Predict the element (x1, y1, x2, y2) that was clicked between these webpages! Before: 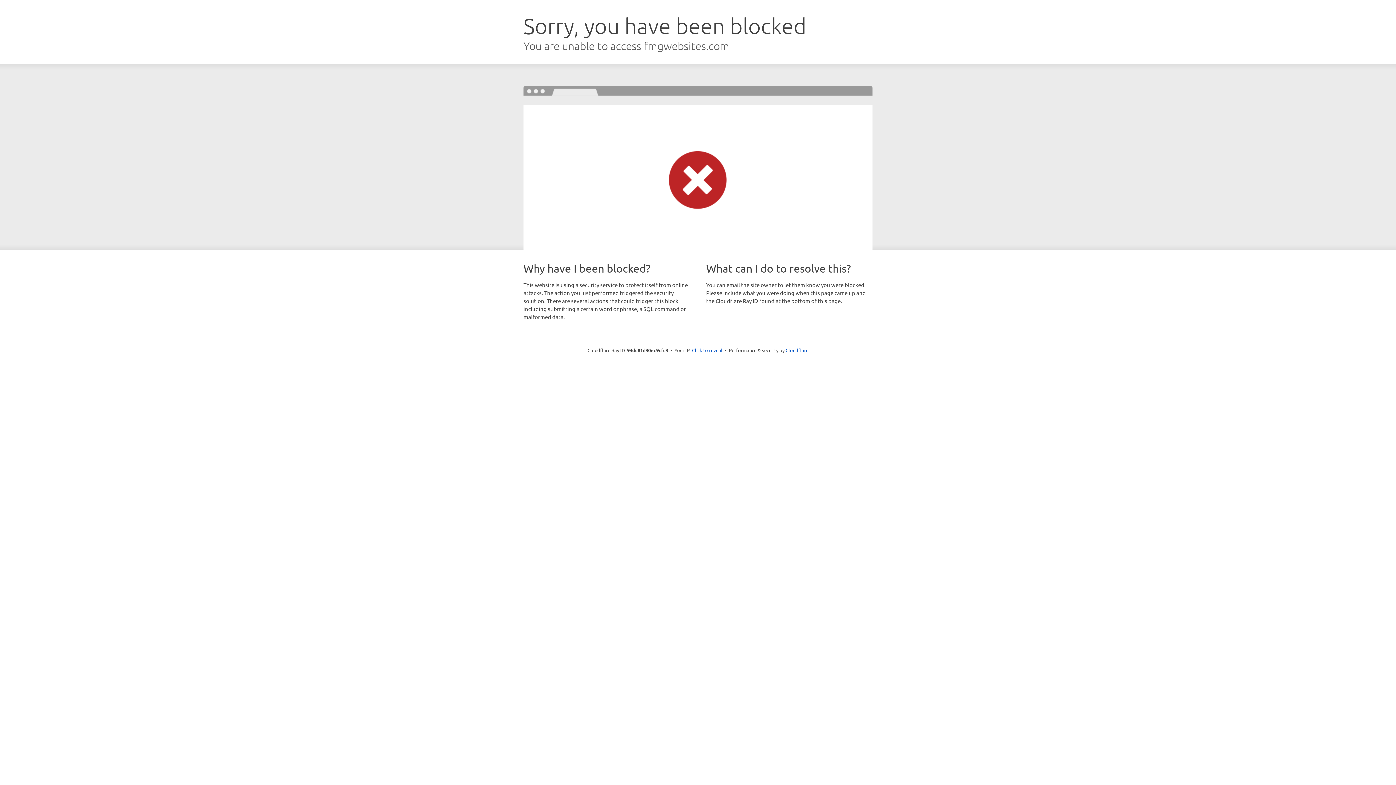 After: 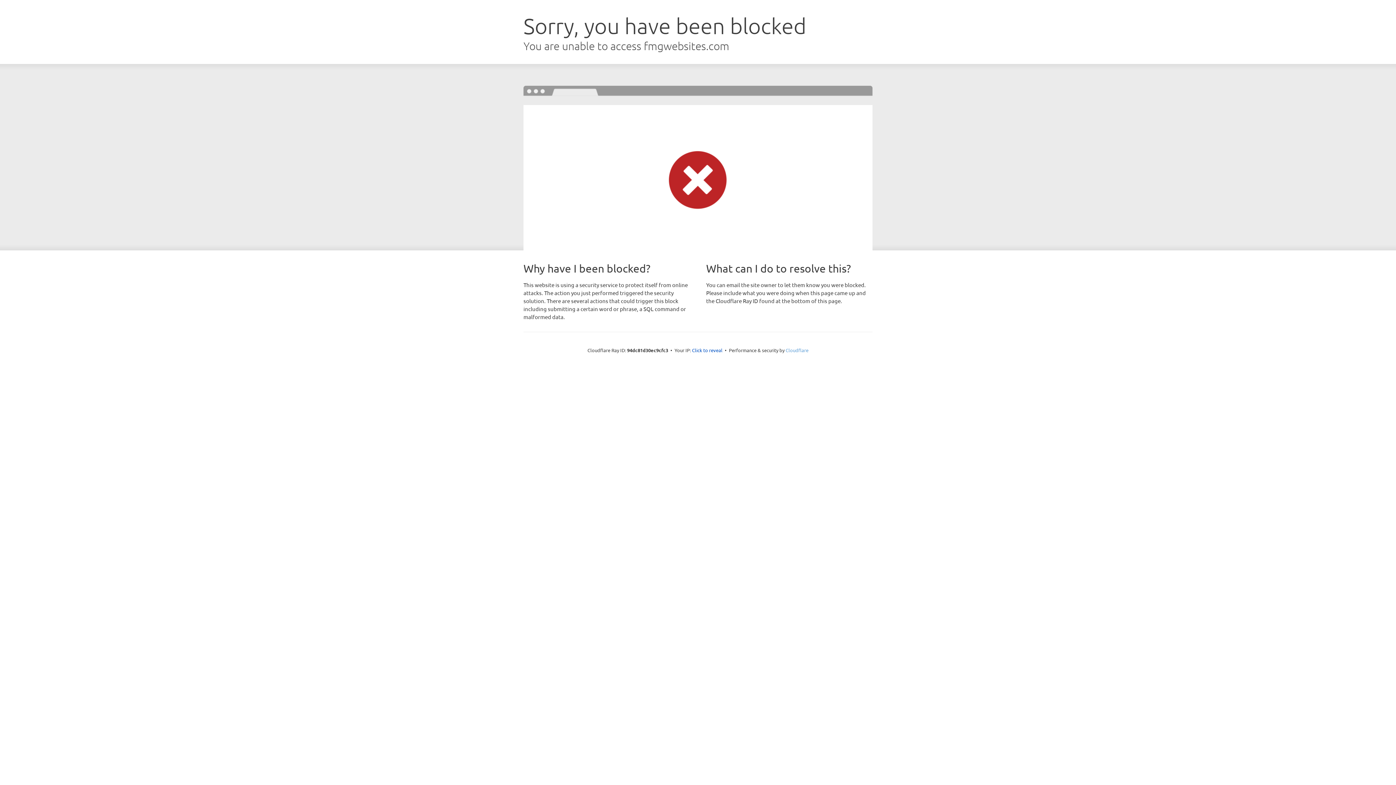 Action: label: Cloudflare bbox: (785, 347, 808, 353)